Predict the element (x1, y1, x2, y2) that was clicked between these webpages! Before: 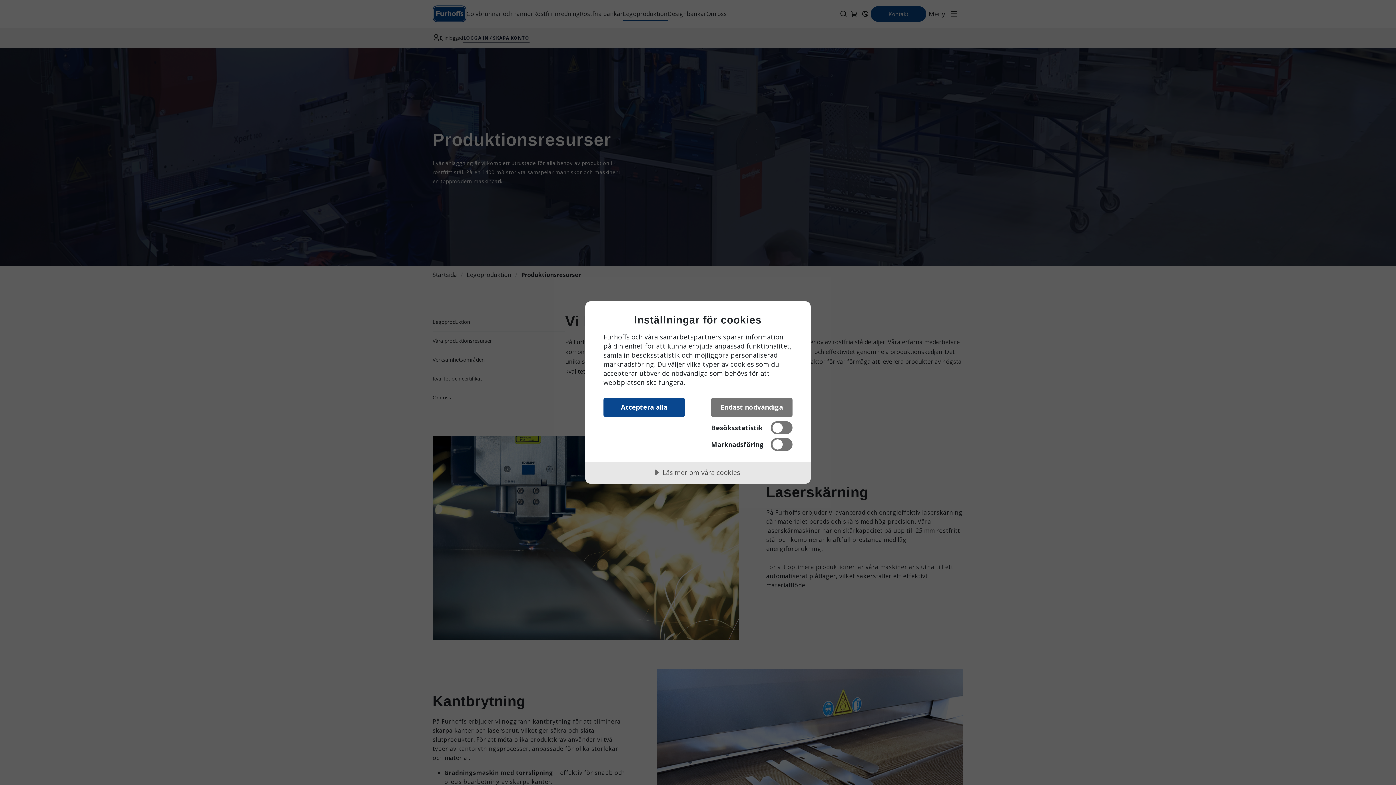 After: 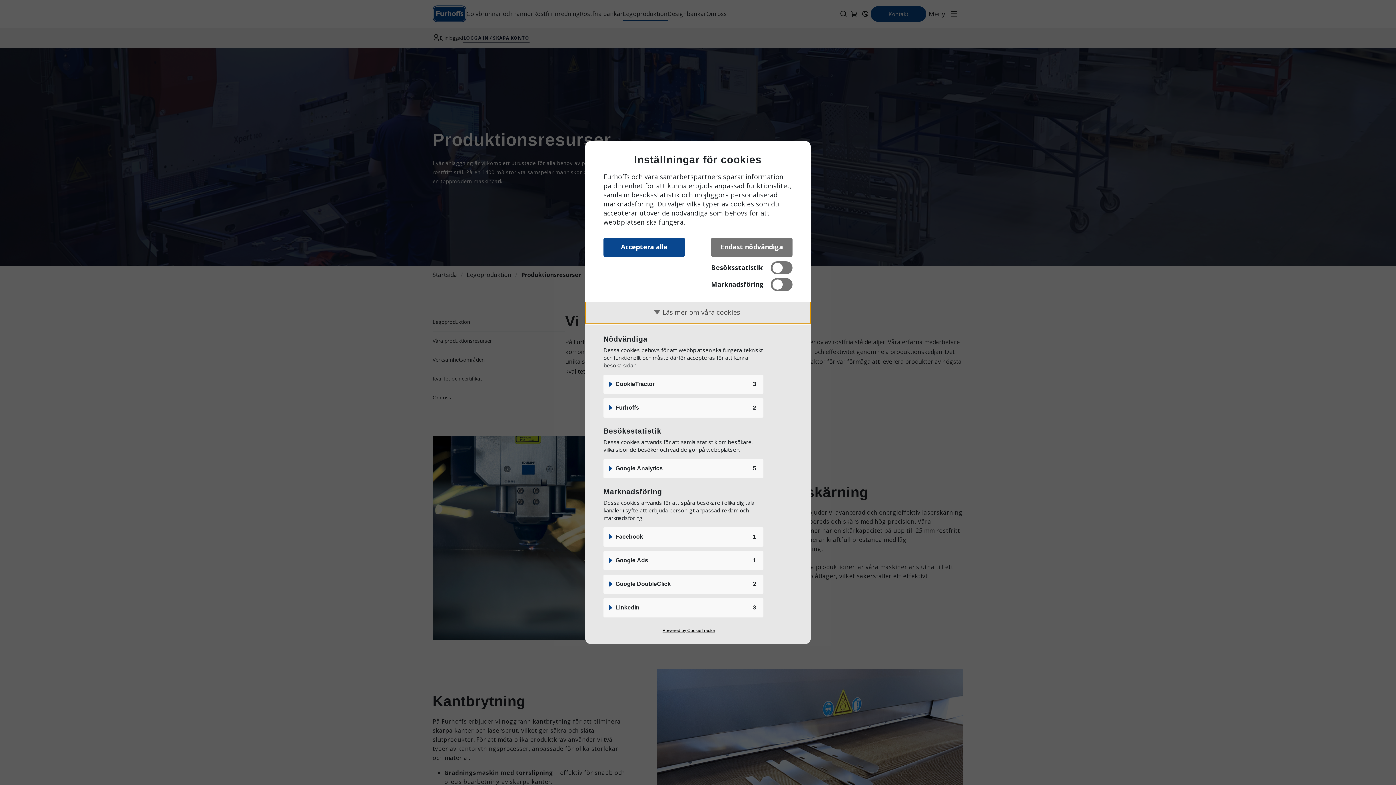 Action: bbox: (585, 462, 810, 484) label: Läs mer om våra cookies